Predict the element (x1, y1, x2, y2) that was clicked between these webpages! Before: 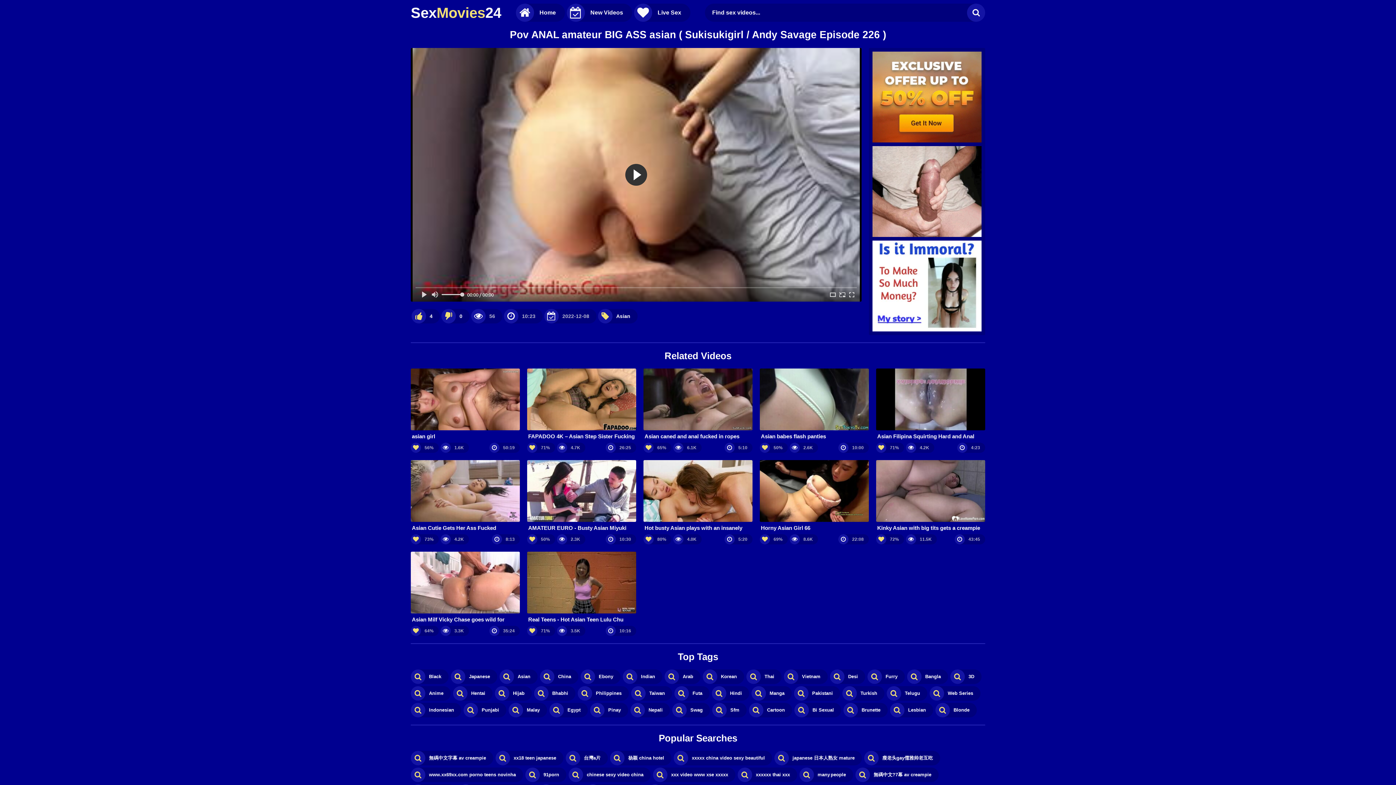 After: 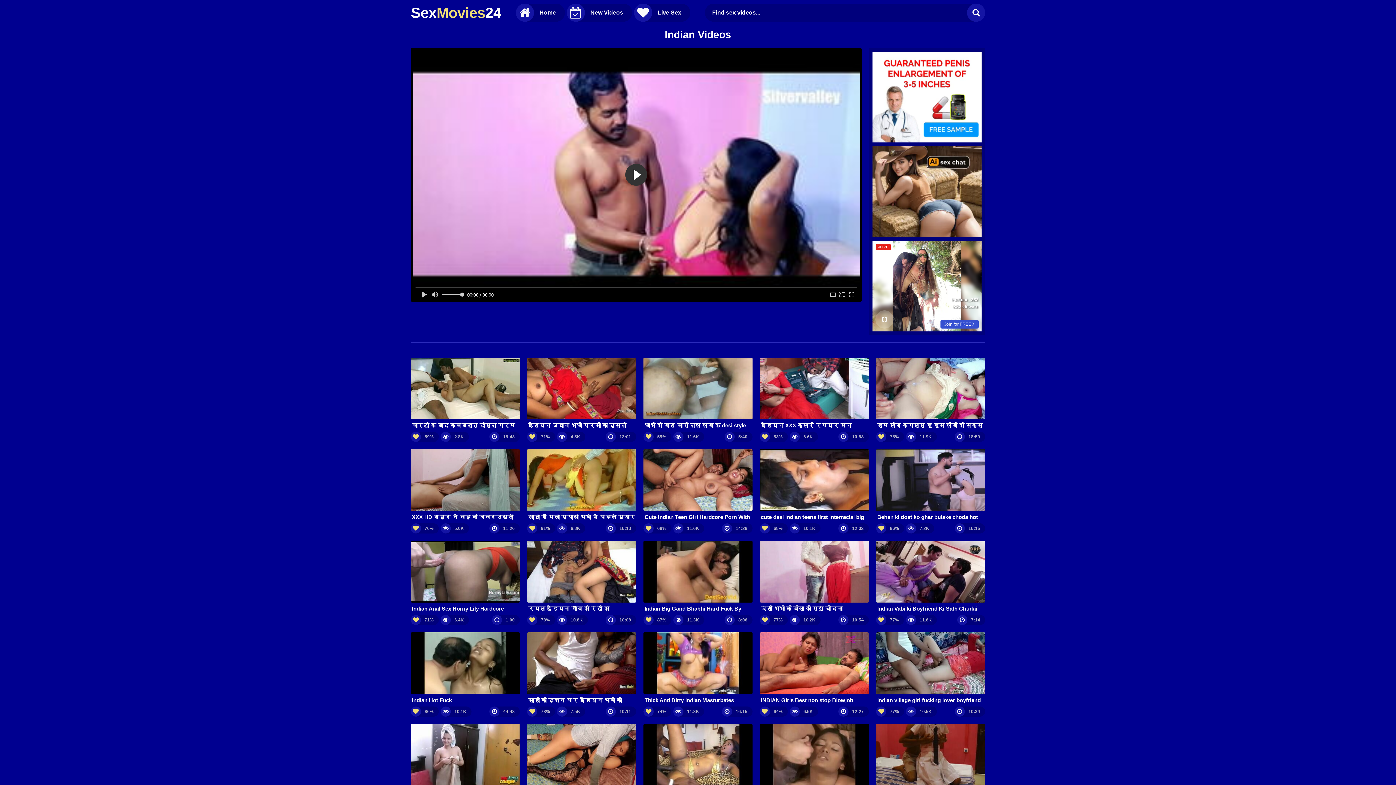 Action: label: Indian bbox: (622, 669, 662, 684)